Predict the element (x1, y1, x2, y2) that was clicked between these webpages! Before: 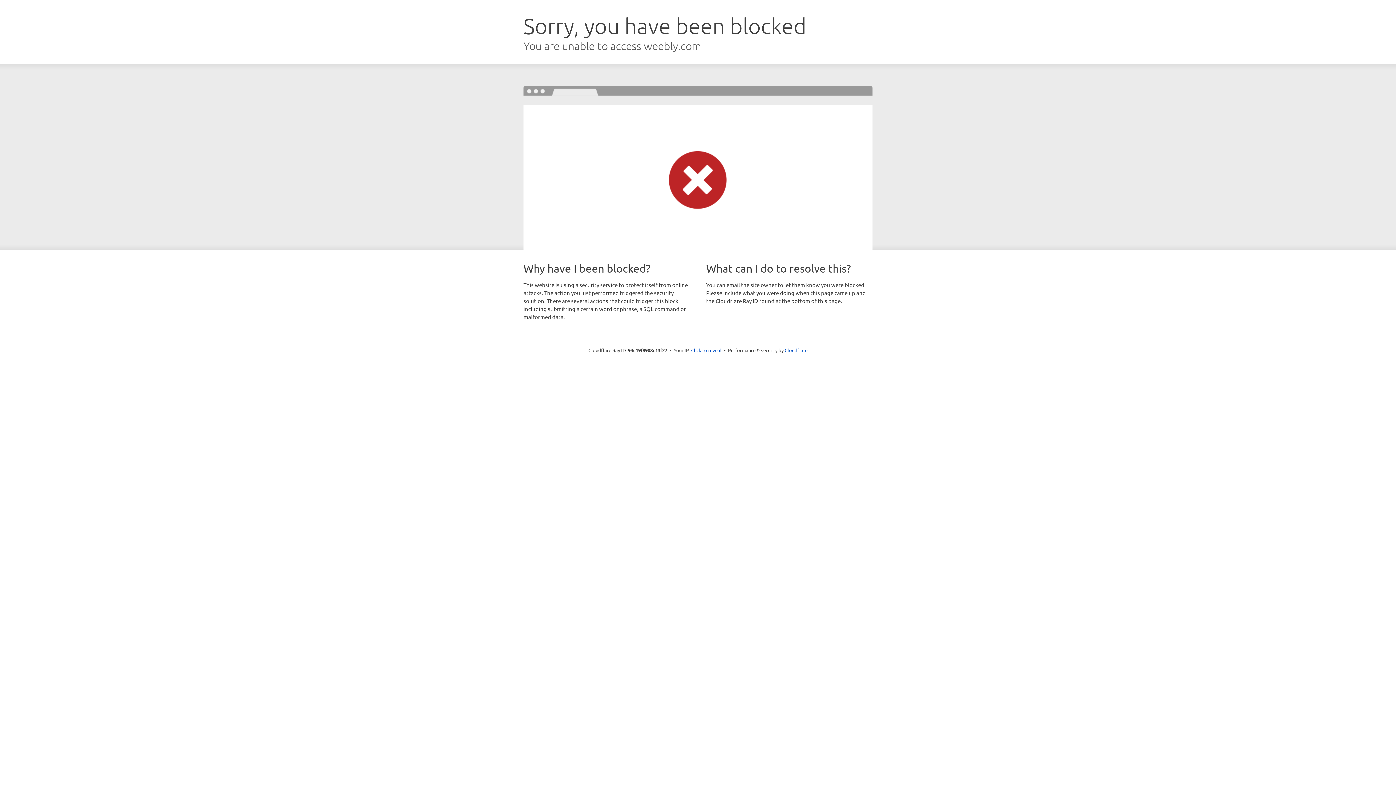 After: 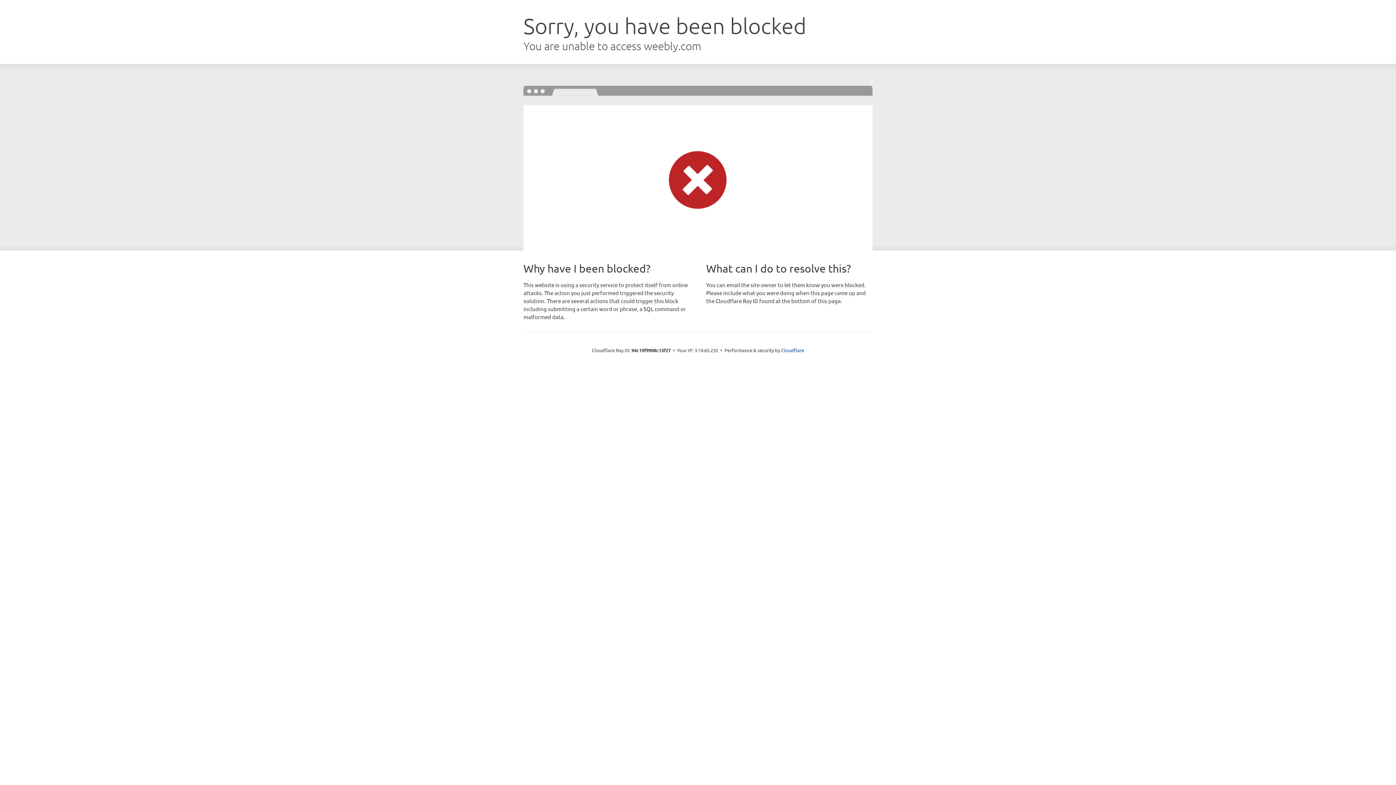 Action: bbox: (691, 346, 721, 353) label: Click to reveal